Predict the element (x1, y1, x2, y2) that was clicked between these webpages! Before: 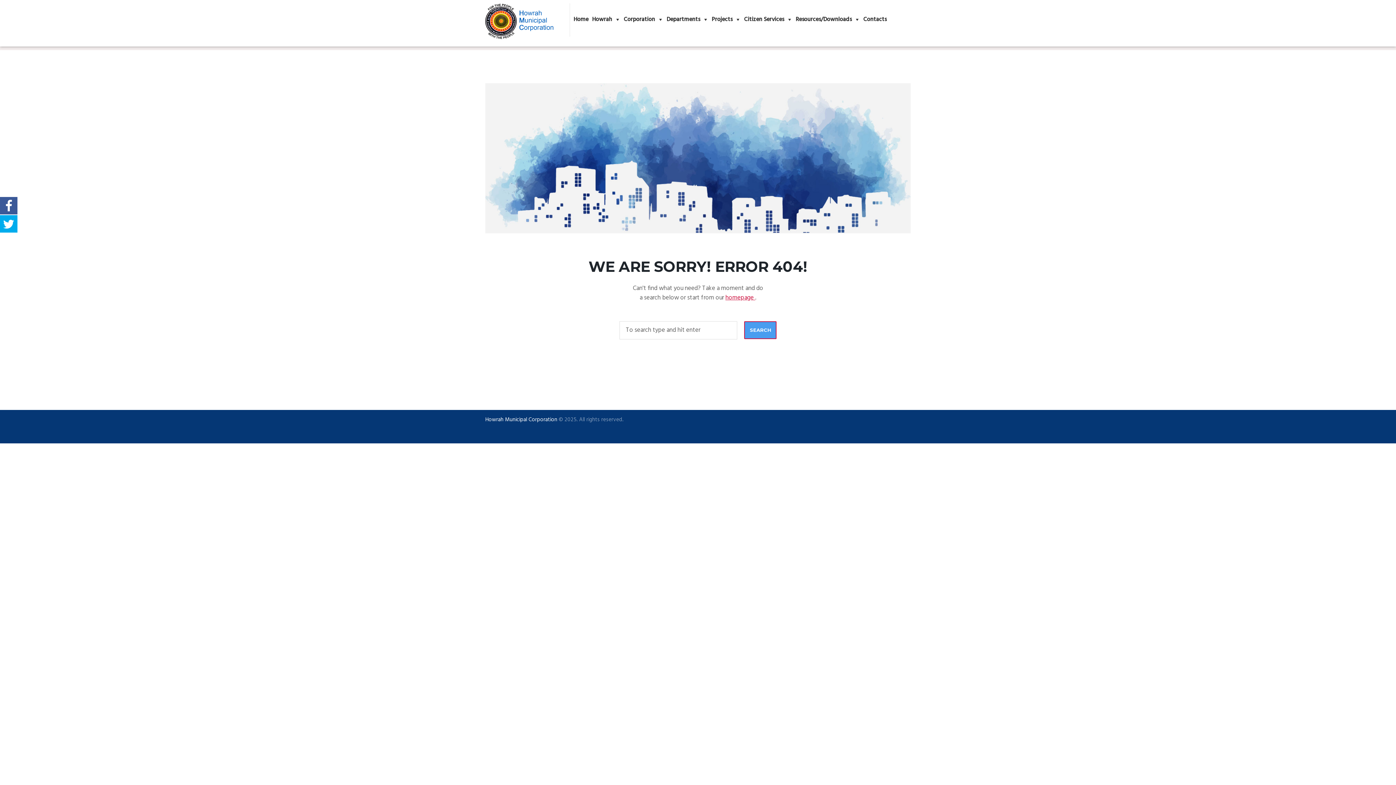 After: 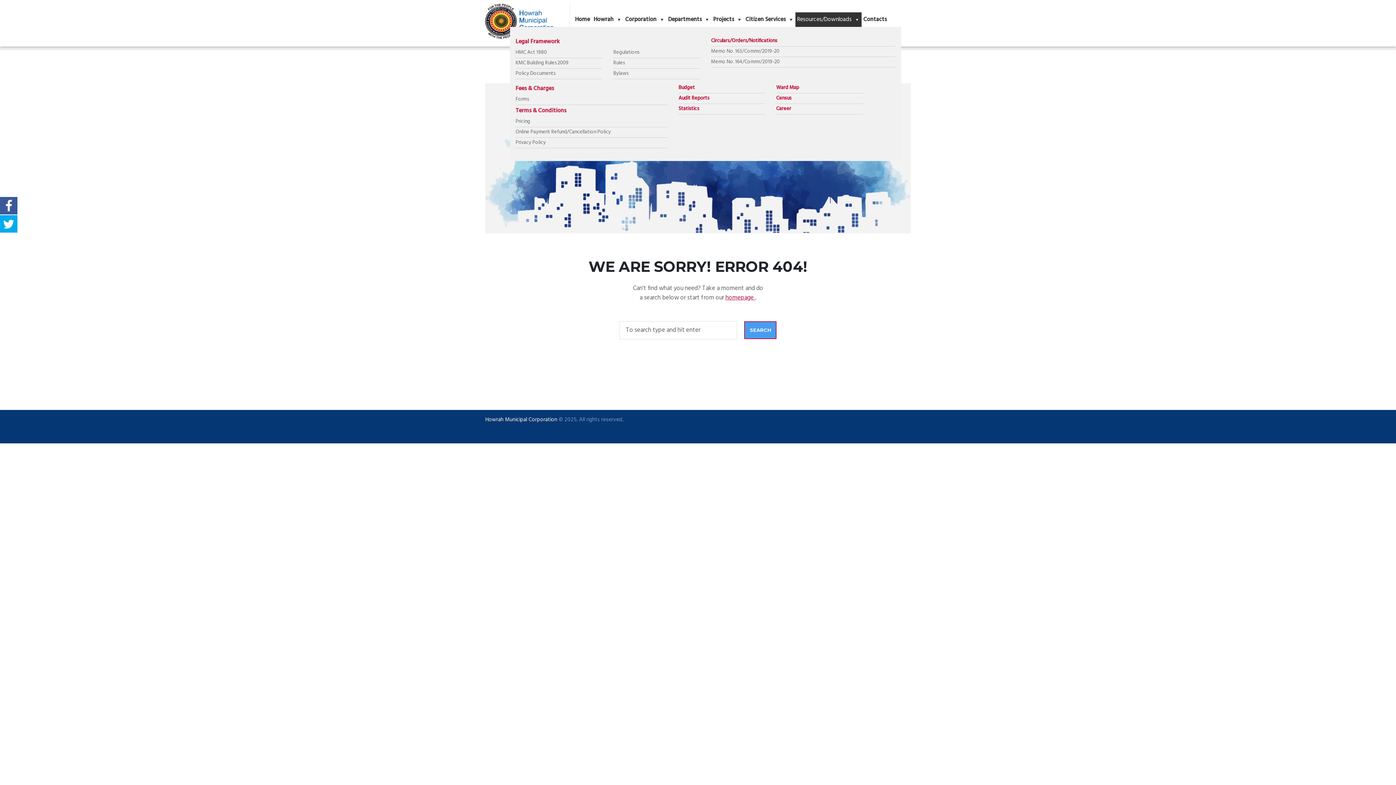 Action: label: Resources/Downloads bbox: (794, 12, 861, 26)